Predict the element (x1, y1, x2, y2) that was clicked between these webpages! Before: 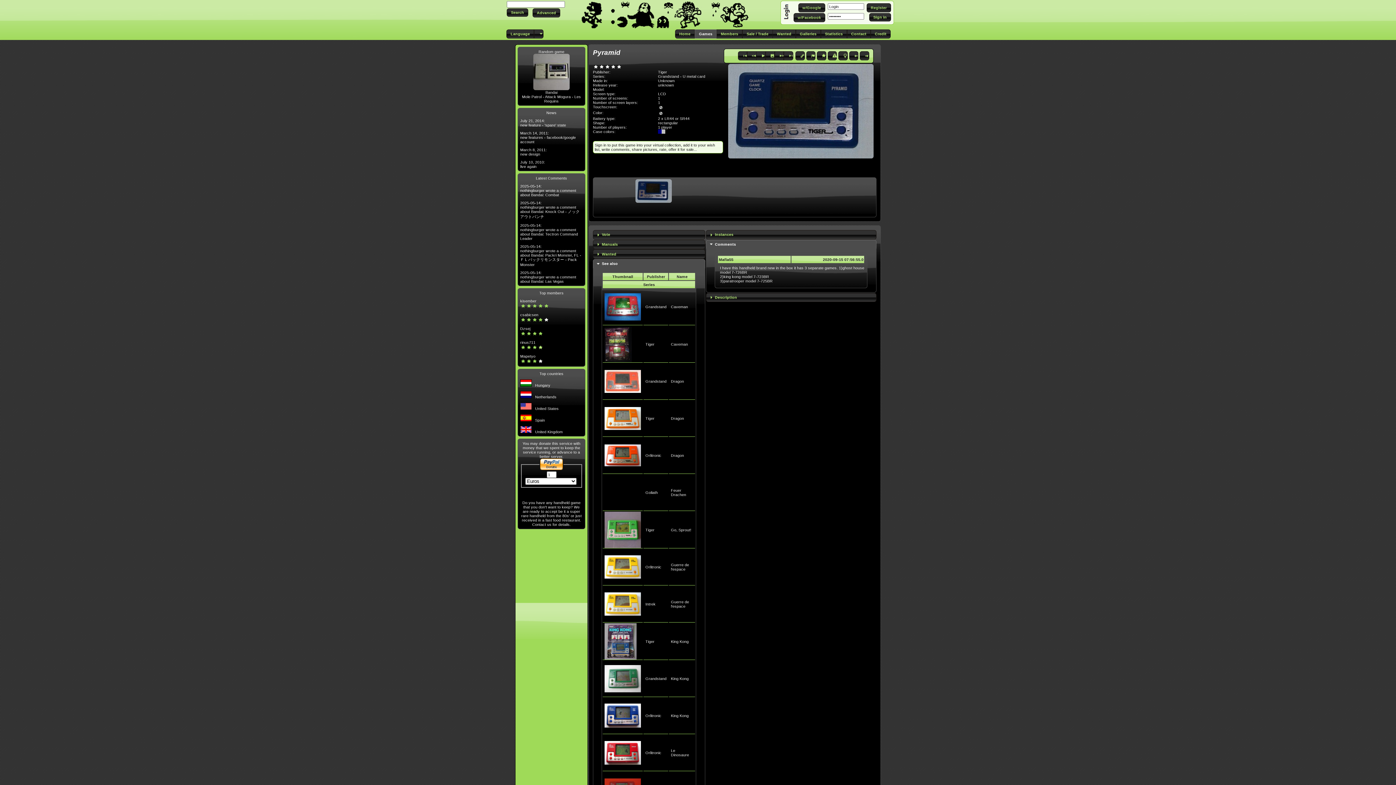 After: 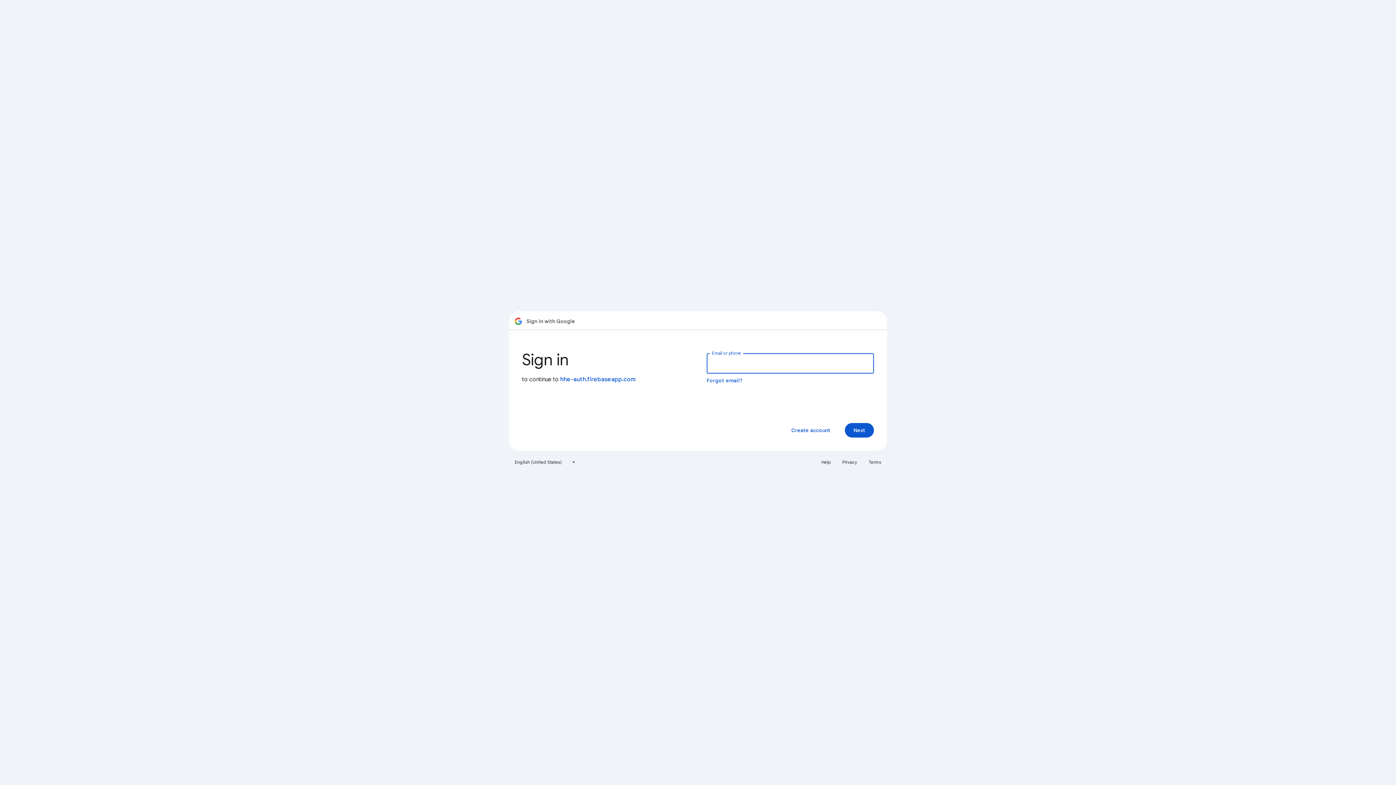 Action: bbox: (798, 3, 825, 12) label: w/Google